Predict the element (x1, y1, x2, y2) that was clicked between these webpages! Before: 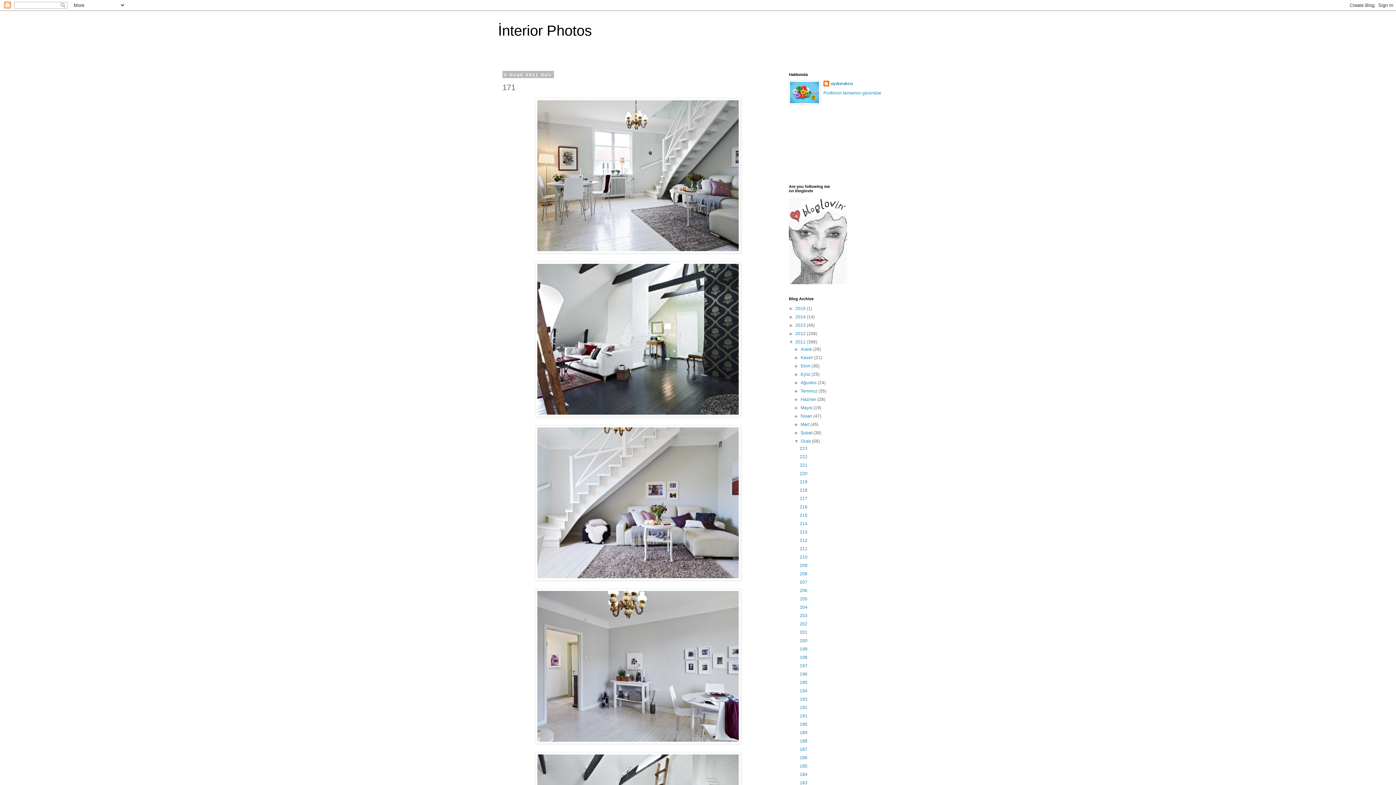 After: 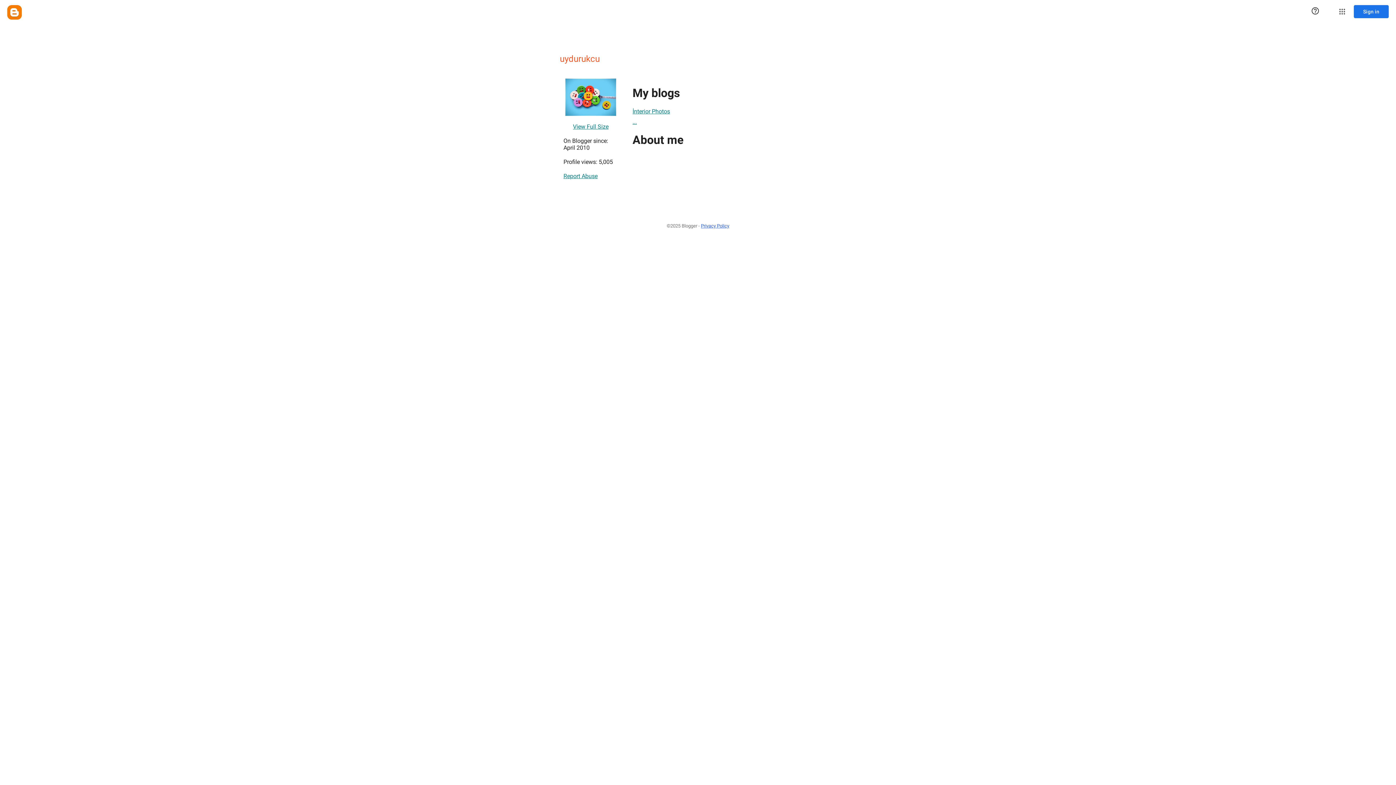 Action: label: Profilimin tamamını görüntüle bbox: (823, 90, 881, 95)